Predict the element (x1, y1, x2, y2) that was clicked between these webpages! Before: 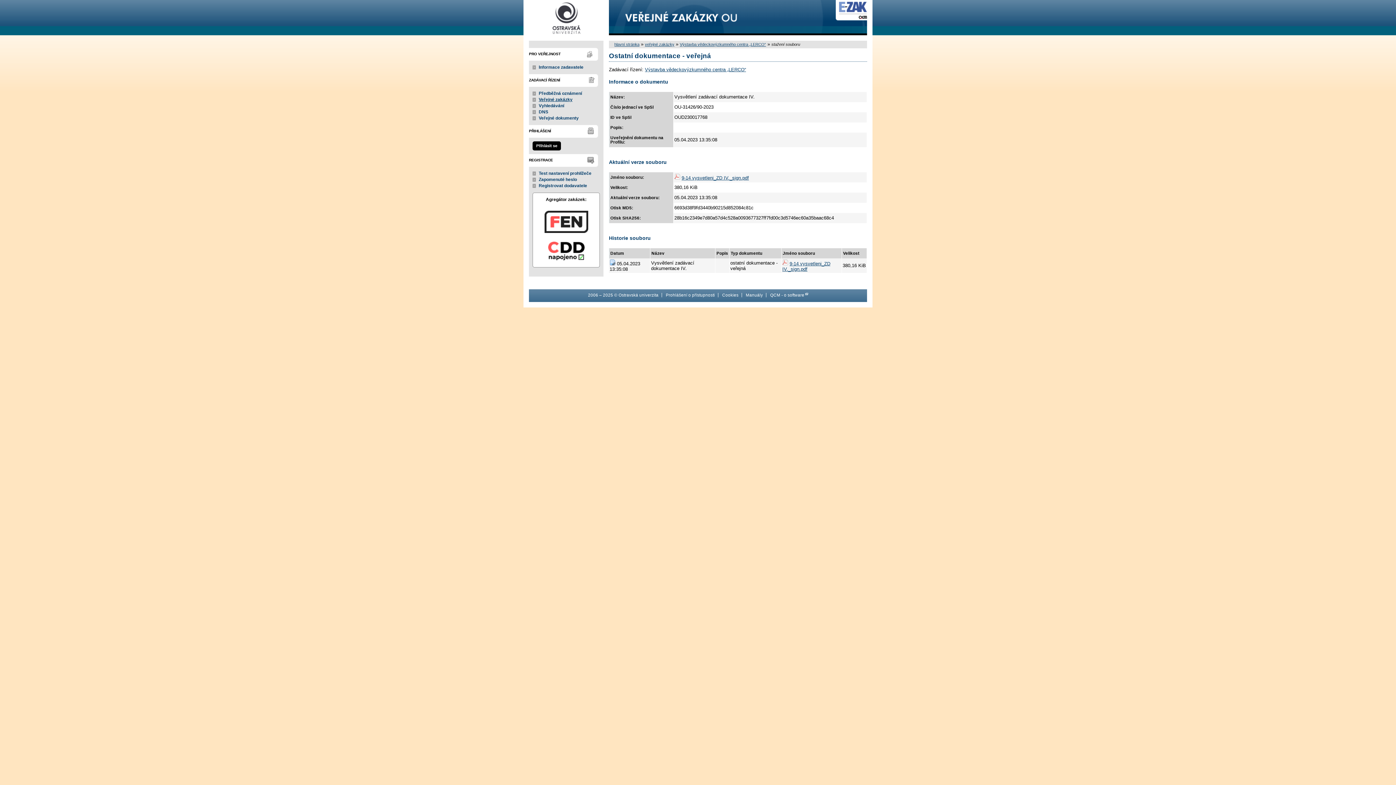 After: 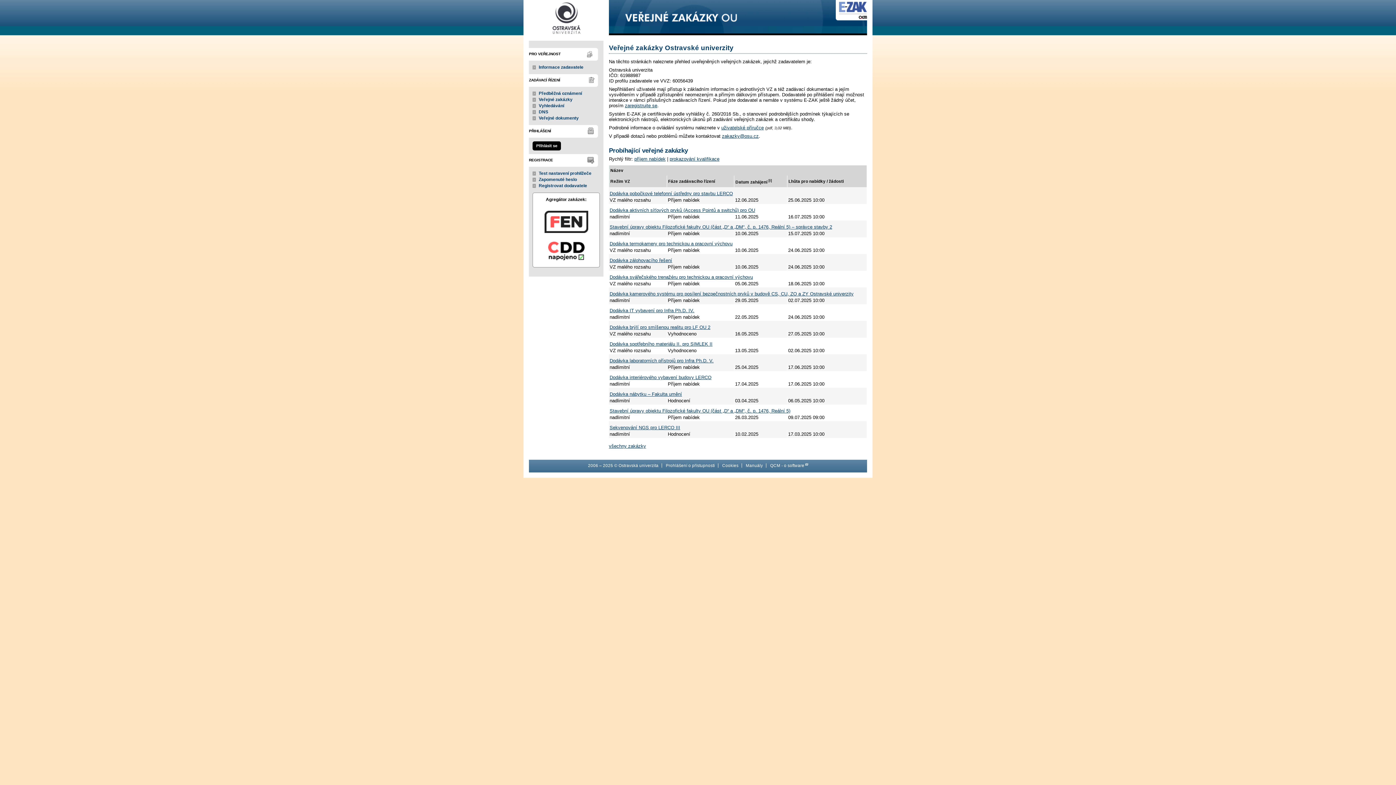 Action: label: hlavní stránka bbox: (614, 42, 639, 46)